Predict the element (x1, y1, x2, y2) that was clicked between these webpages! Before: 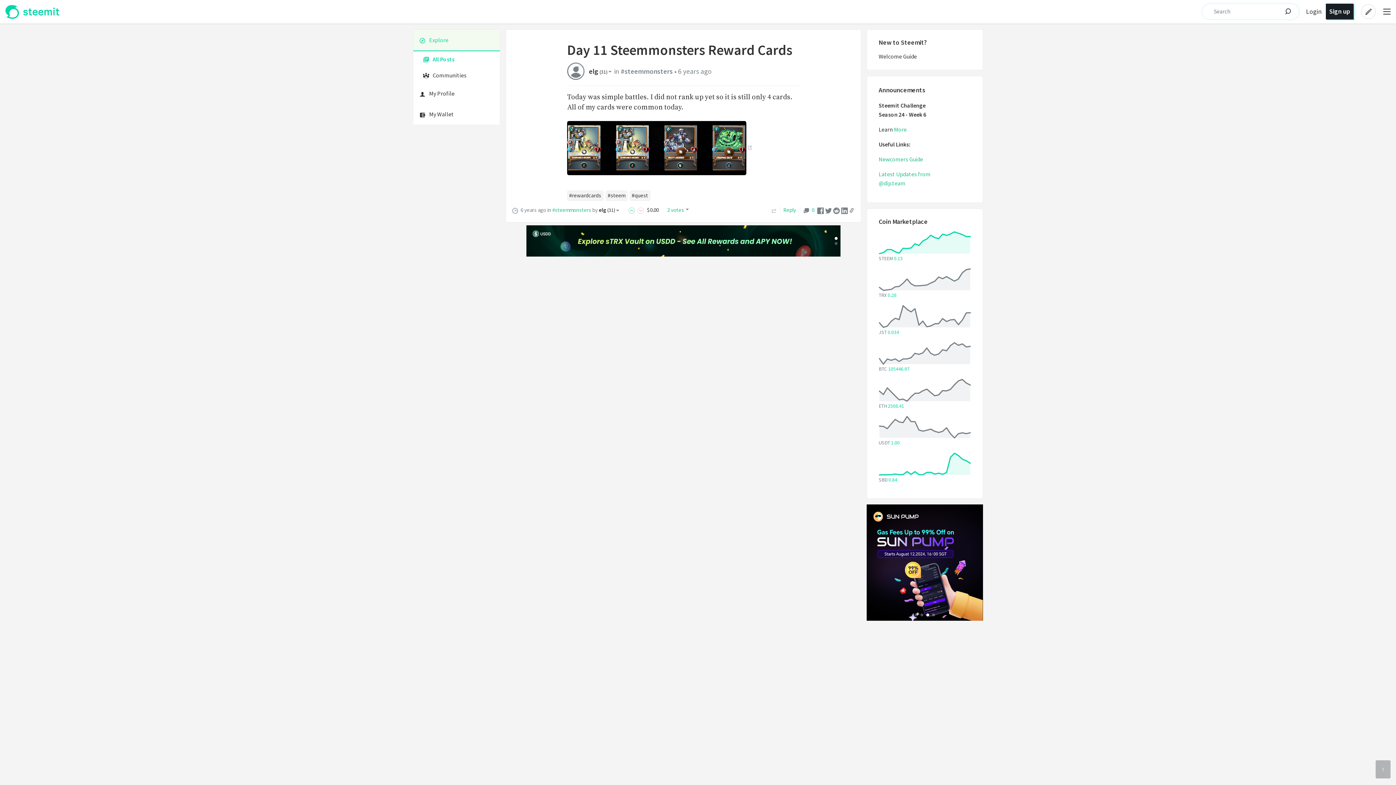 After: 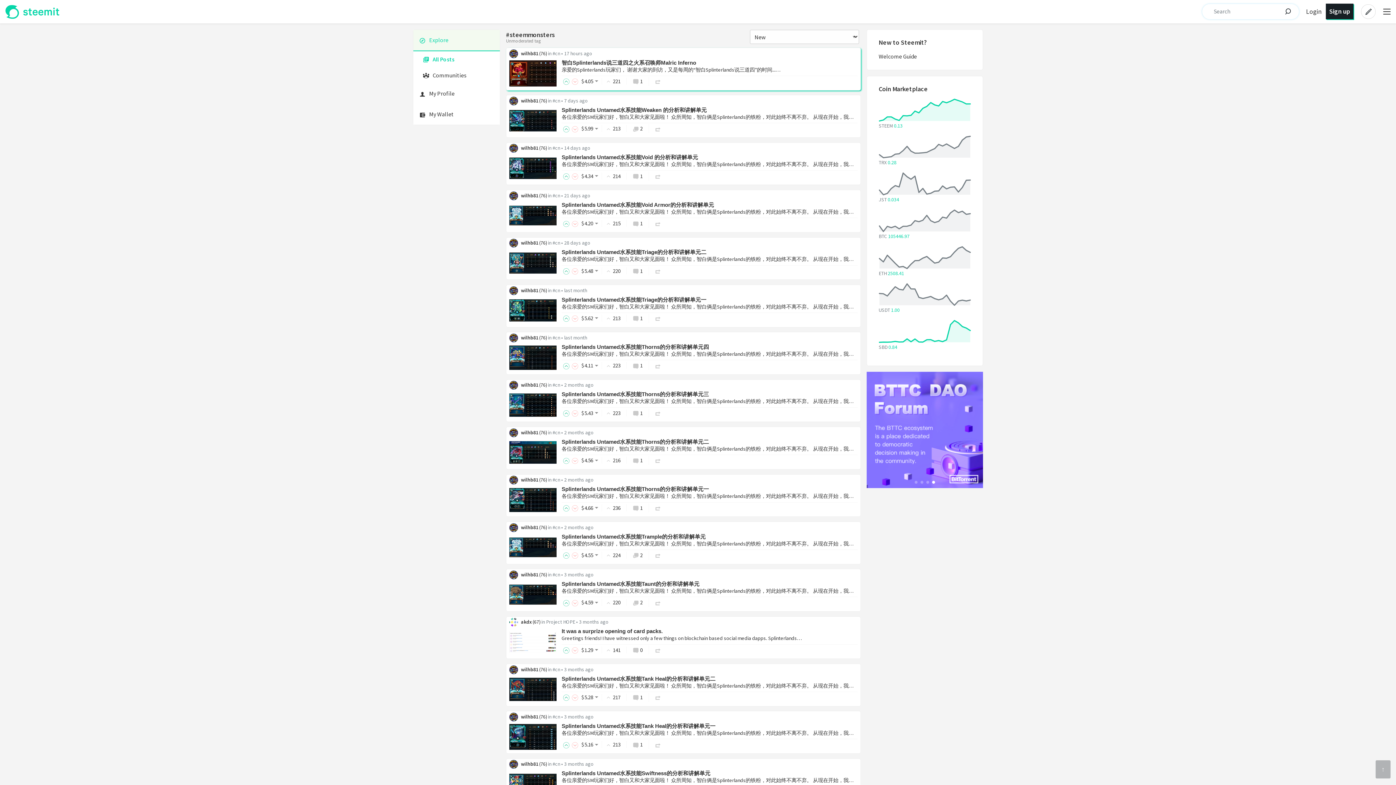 Action: bbox: (621, 66, 673, 75) label: #steemmonsters